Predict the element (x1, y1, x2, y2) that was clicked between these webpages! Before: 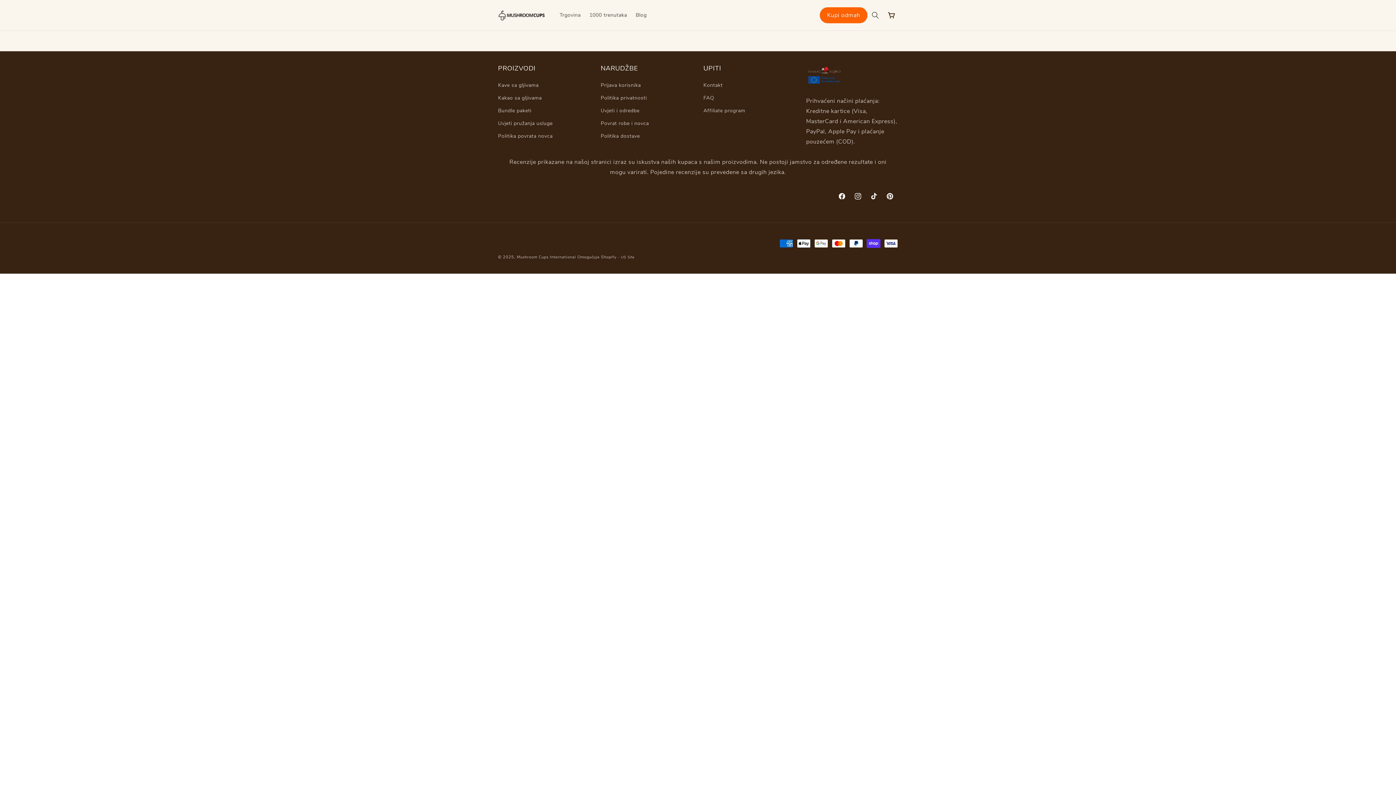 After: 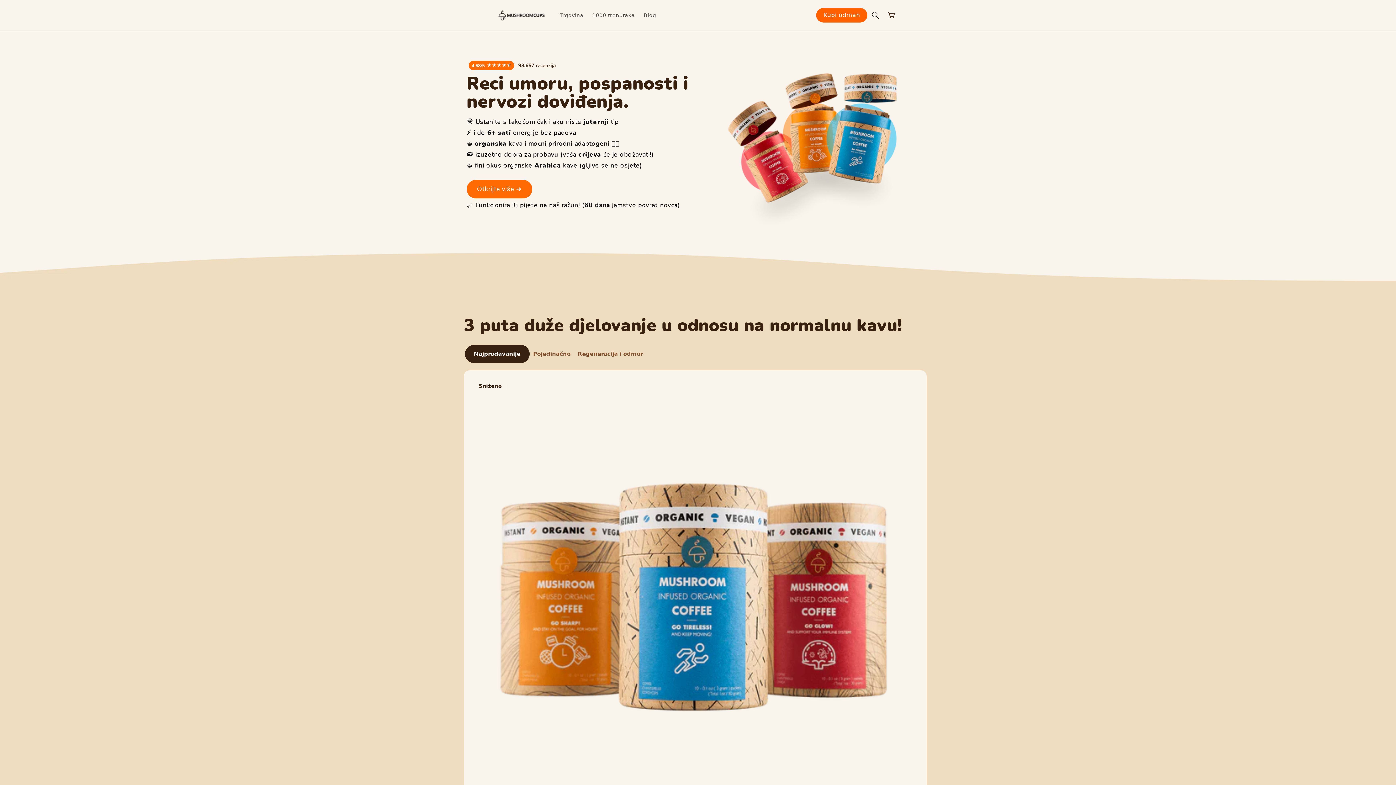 Action: bbox: (495, 7, 548, 23)